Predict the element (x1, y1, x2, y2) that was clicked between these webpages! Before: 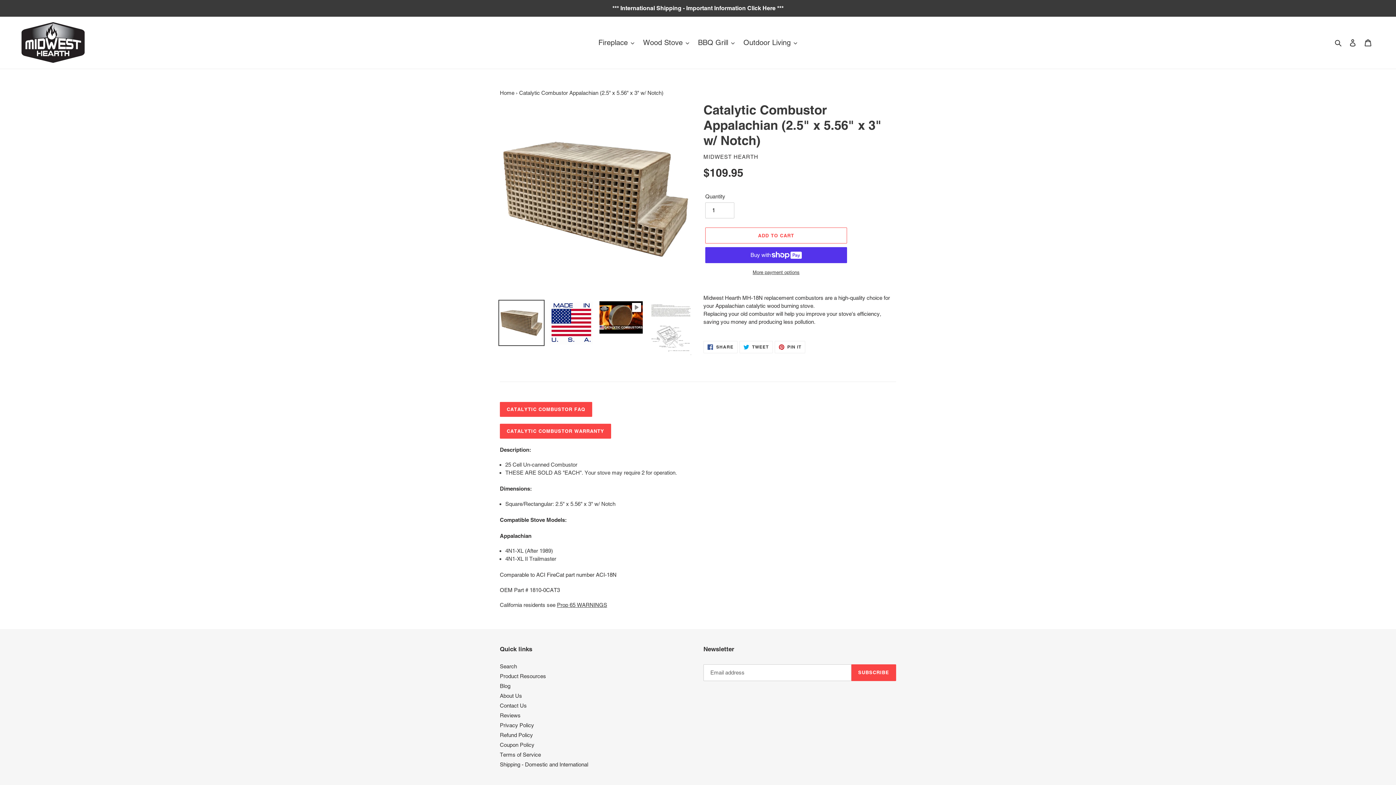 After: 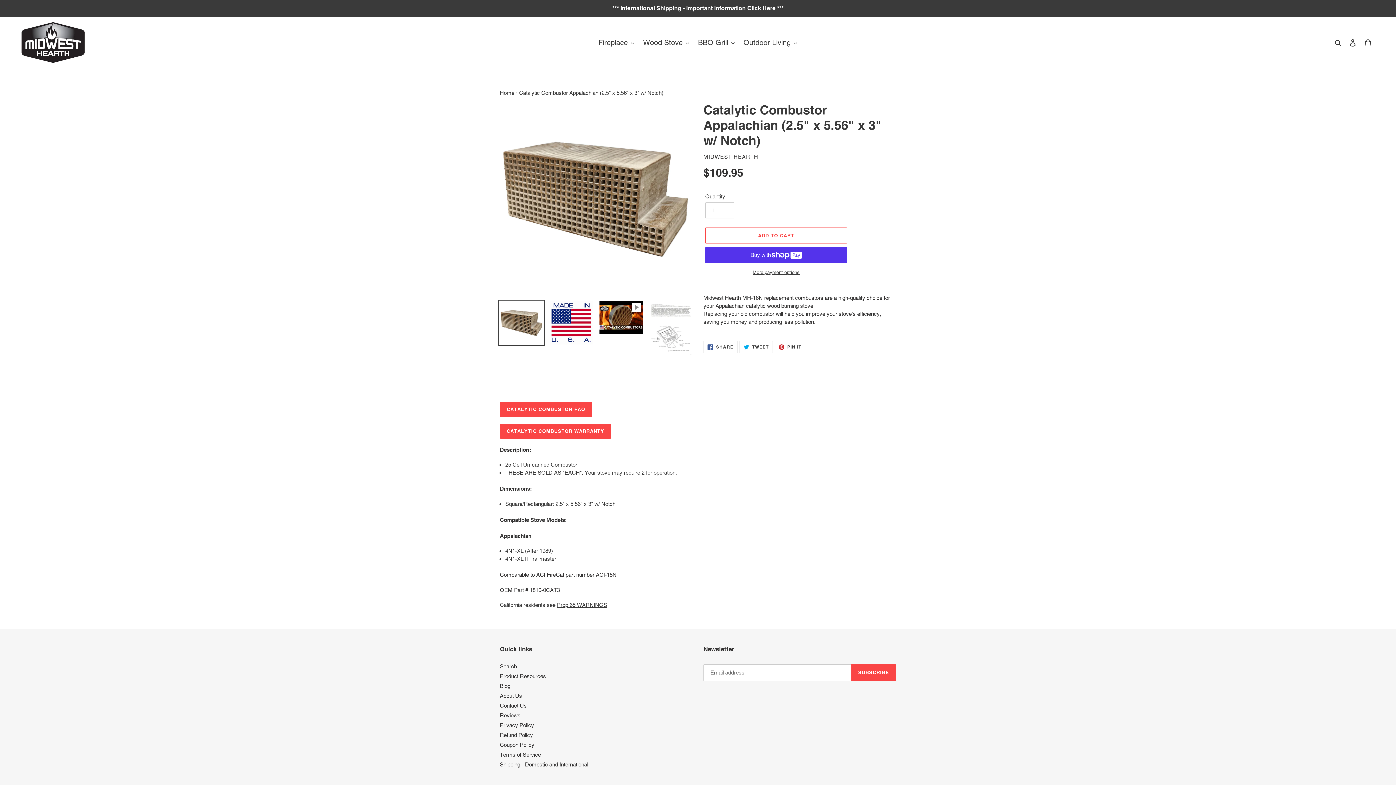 Action: bbox: (774, 341, 805, 353) label:  PIN IT
PIN ON PINTEREST